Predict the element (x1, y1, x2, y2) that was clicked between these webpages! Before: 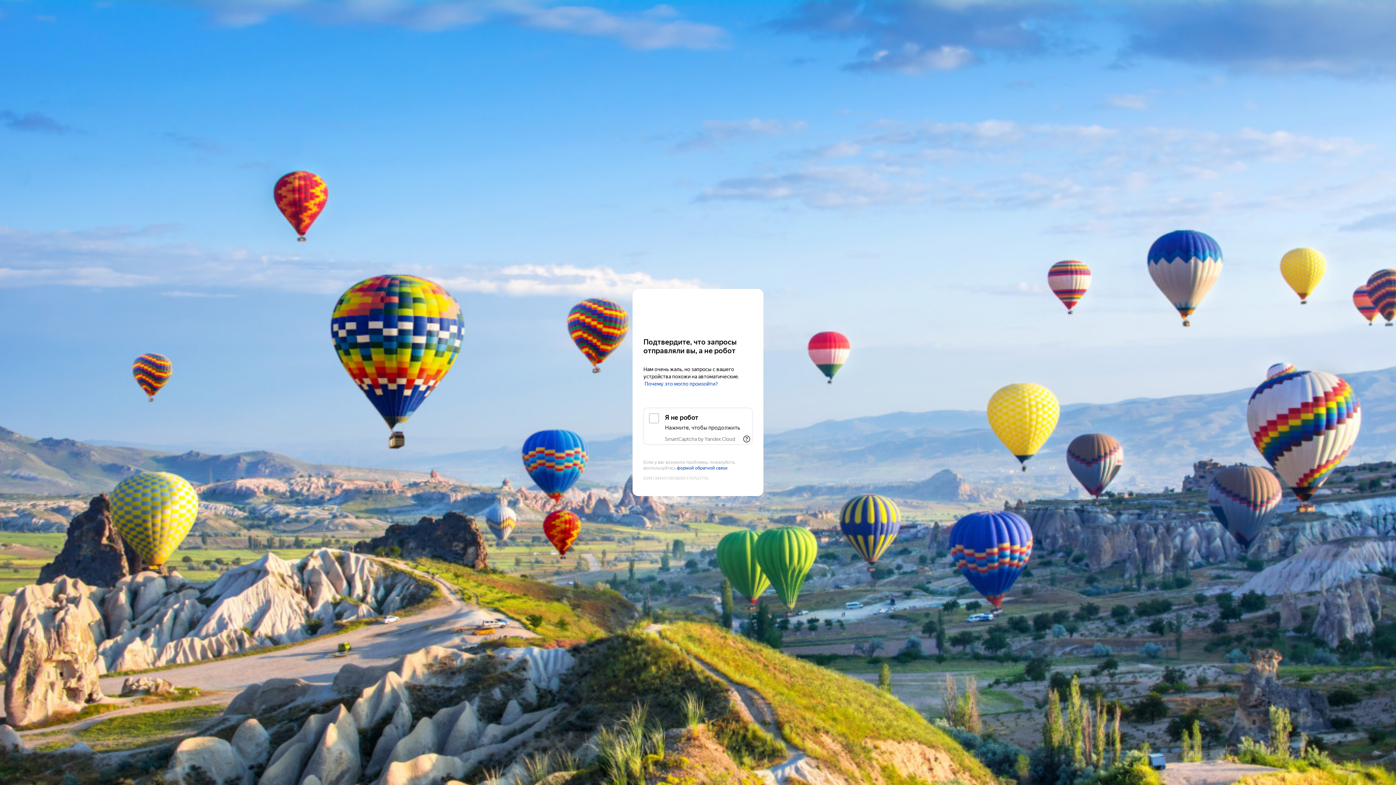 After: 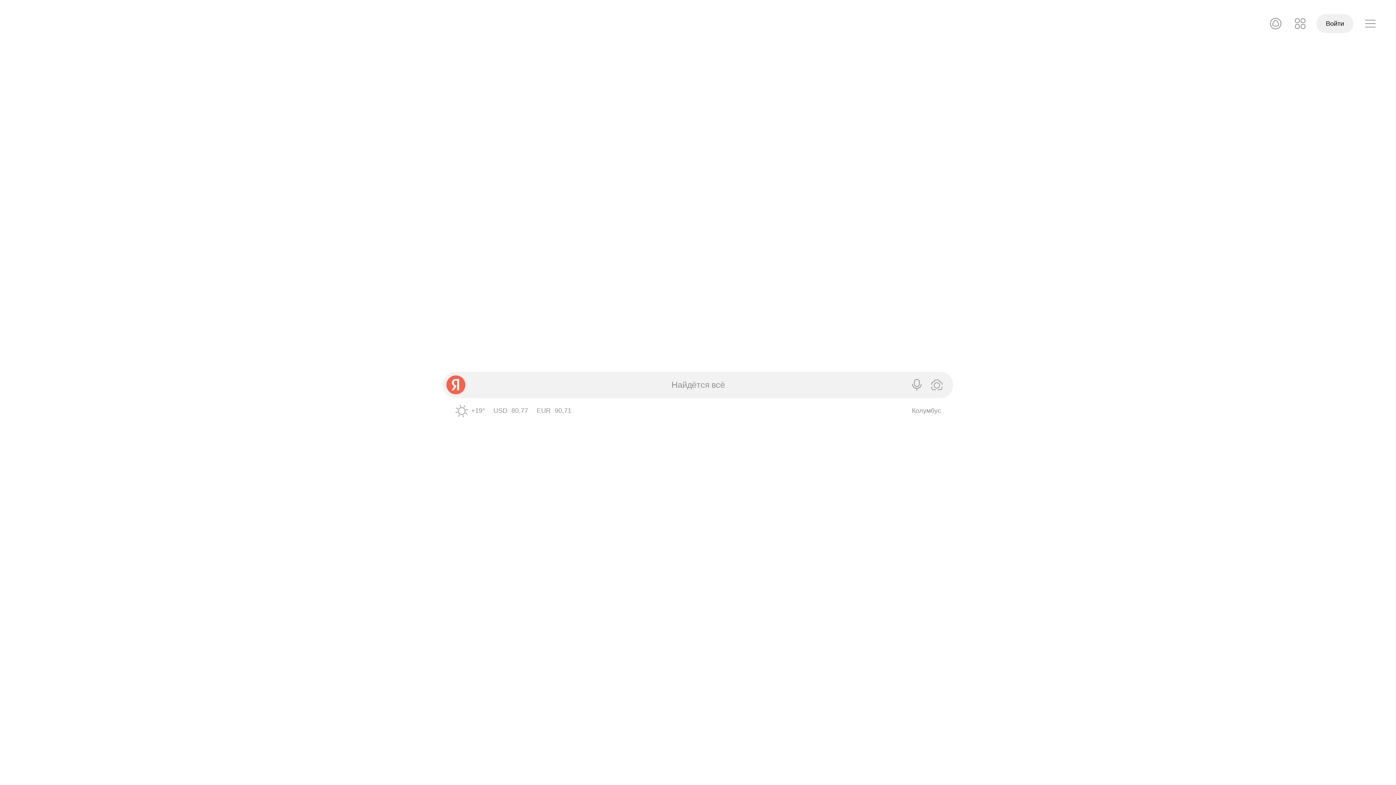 Action: label: Yandex bbox: (643, 303, 752, 316)